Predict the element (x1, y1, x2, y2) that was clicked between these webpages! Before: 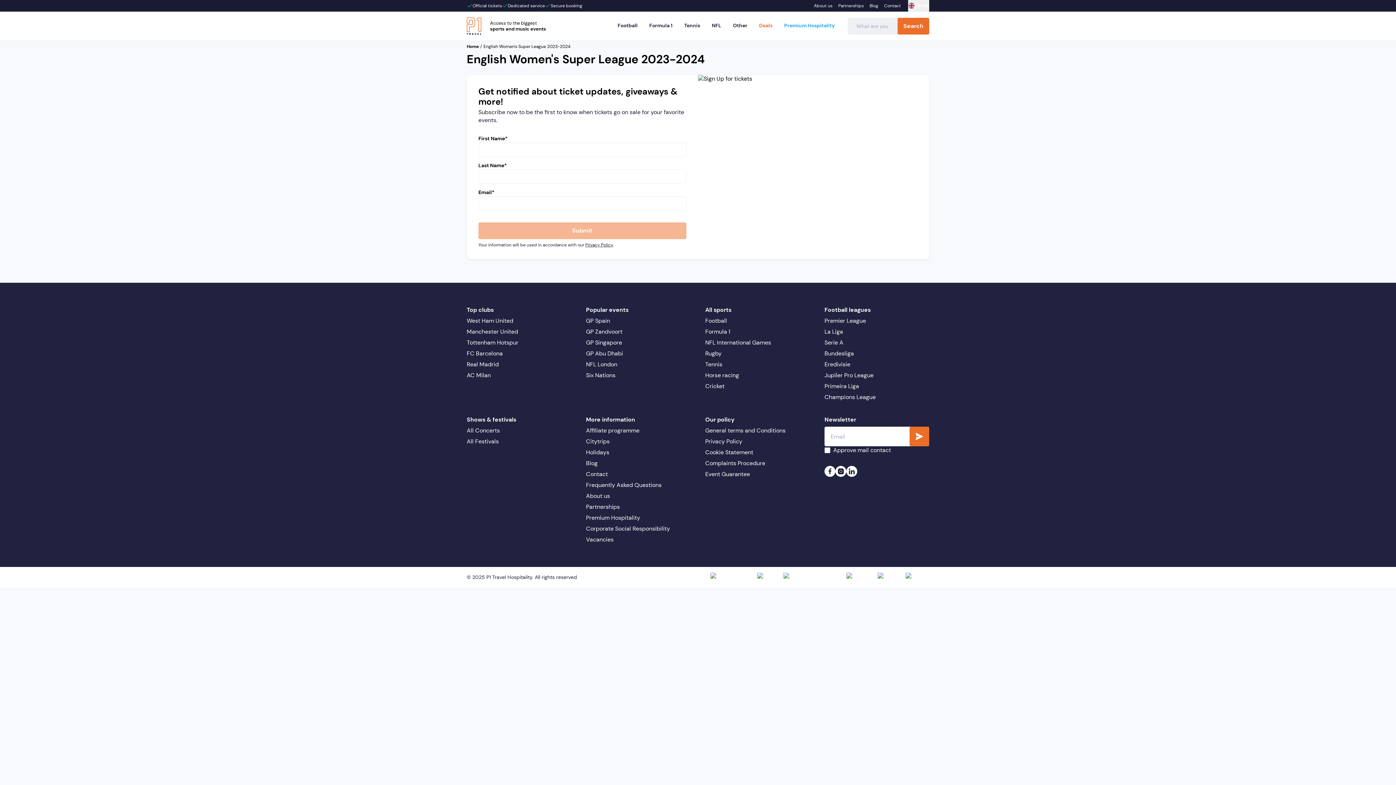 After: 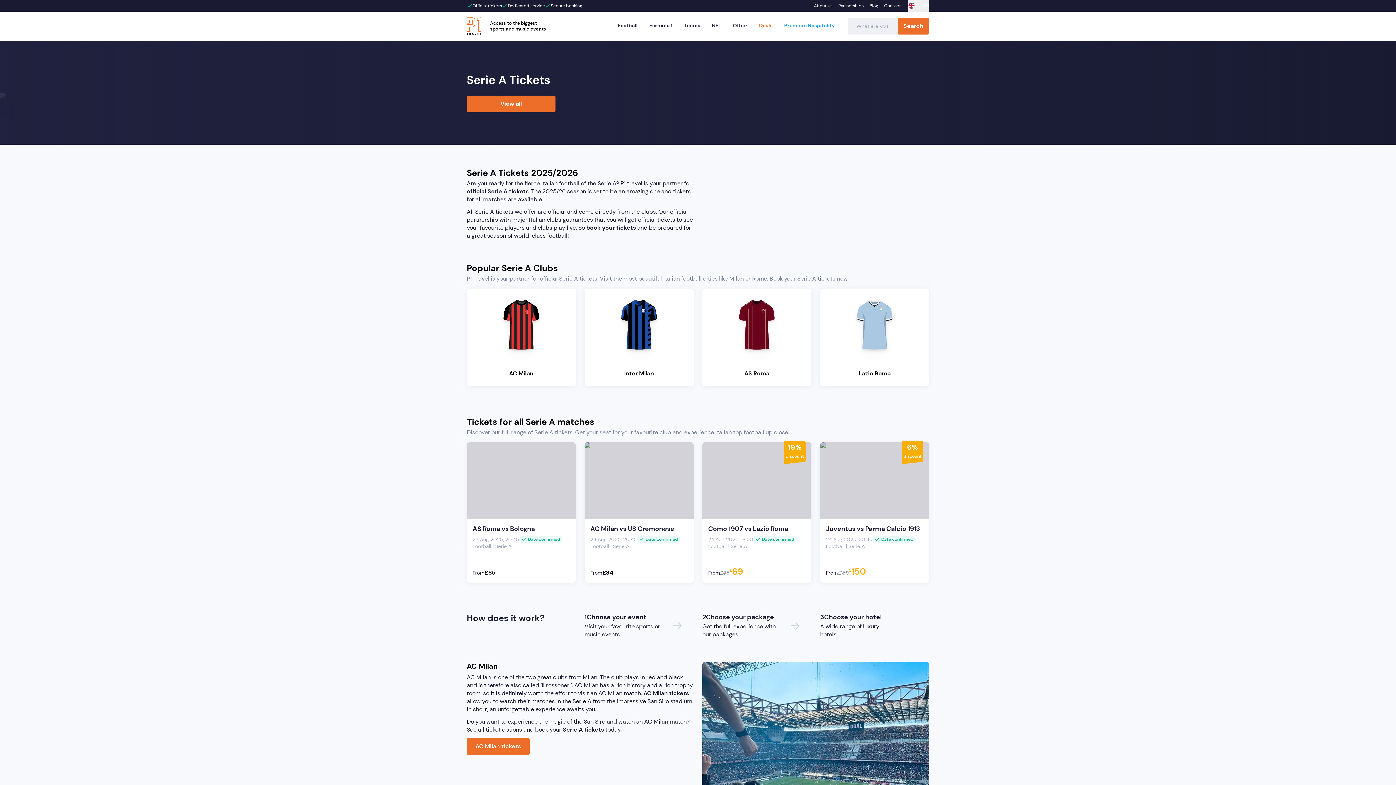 Action: bbox: (824, 338, 843, 346) label: Serie A